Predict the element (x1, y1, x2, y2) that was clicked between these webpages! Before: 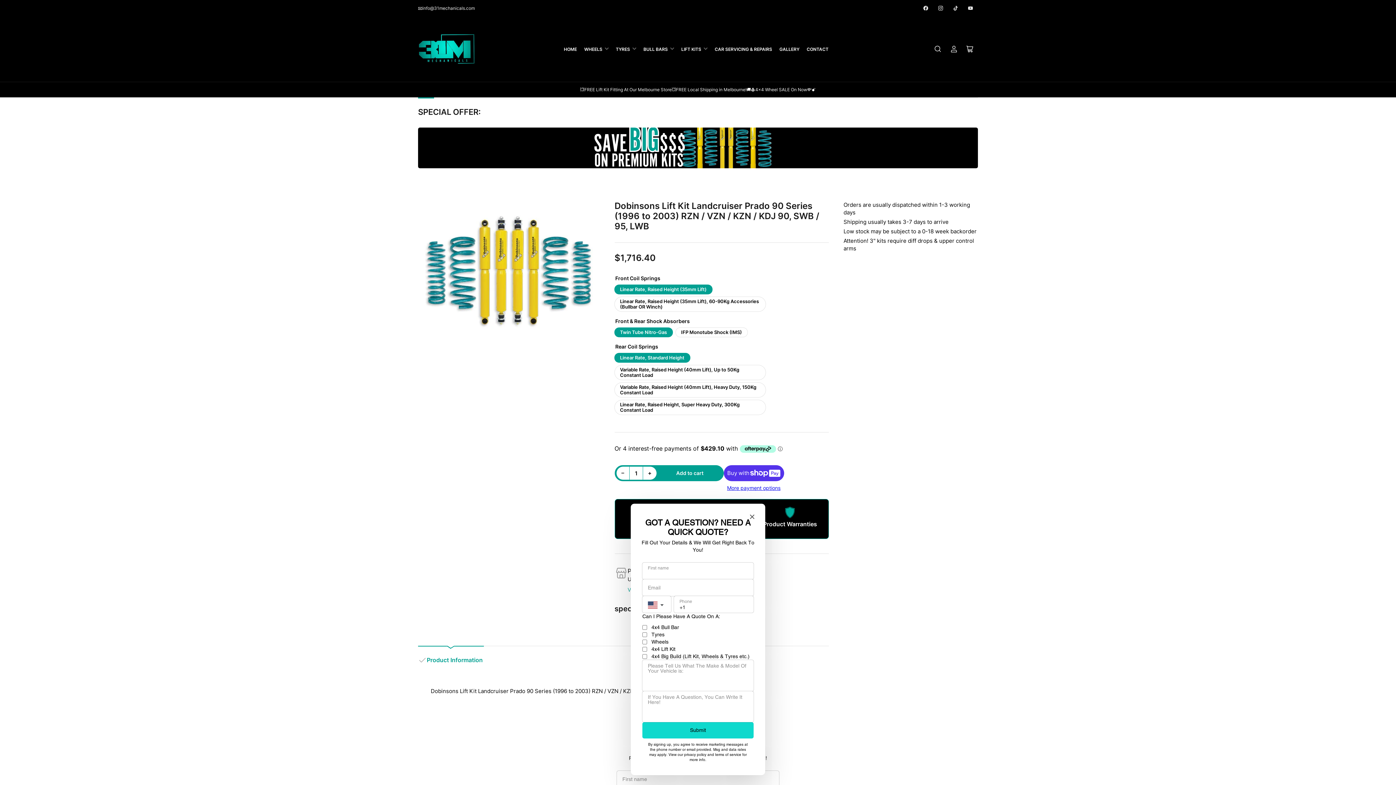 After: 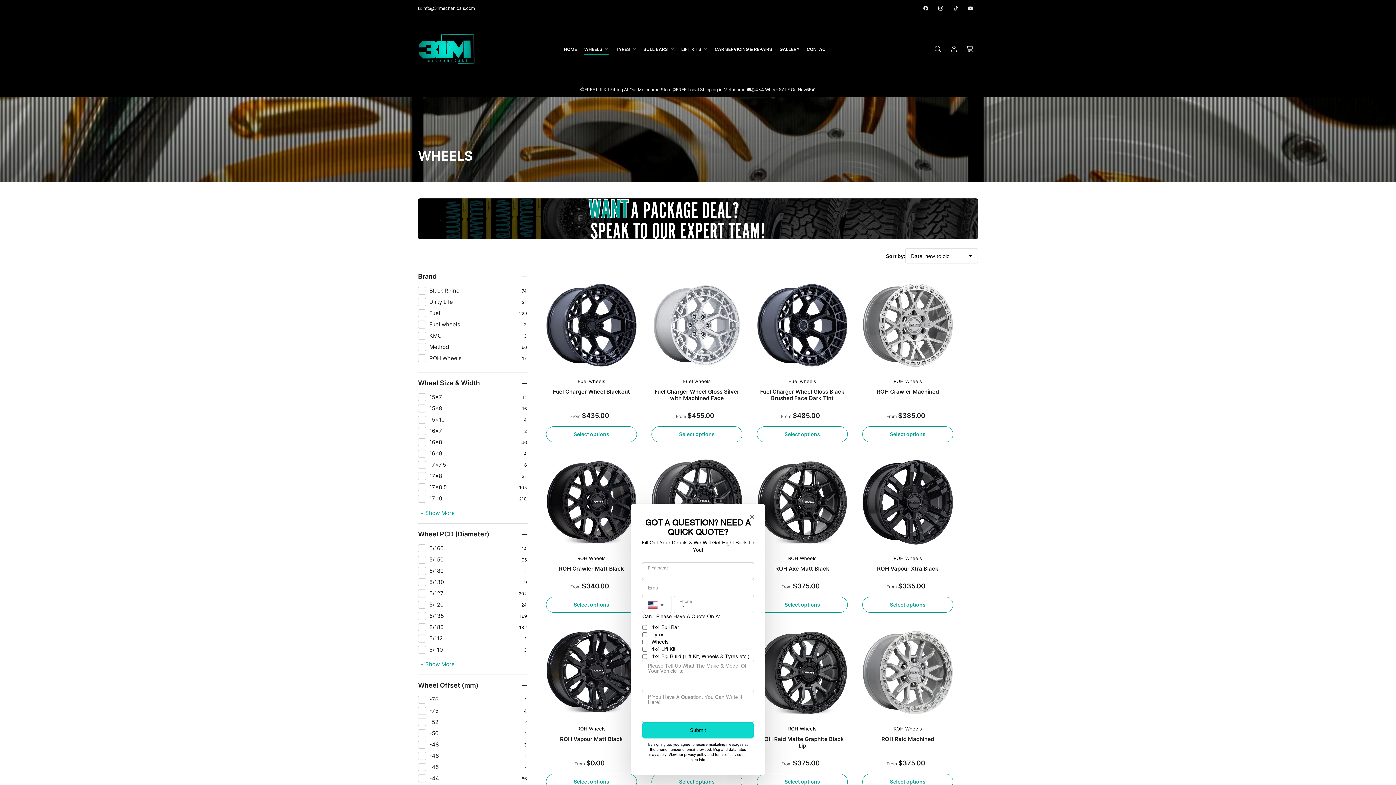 Action: label: WHEELS bbox: (584, 43, 608, 54)